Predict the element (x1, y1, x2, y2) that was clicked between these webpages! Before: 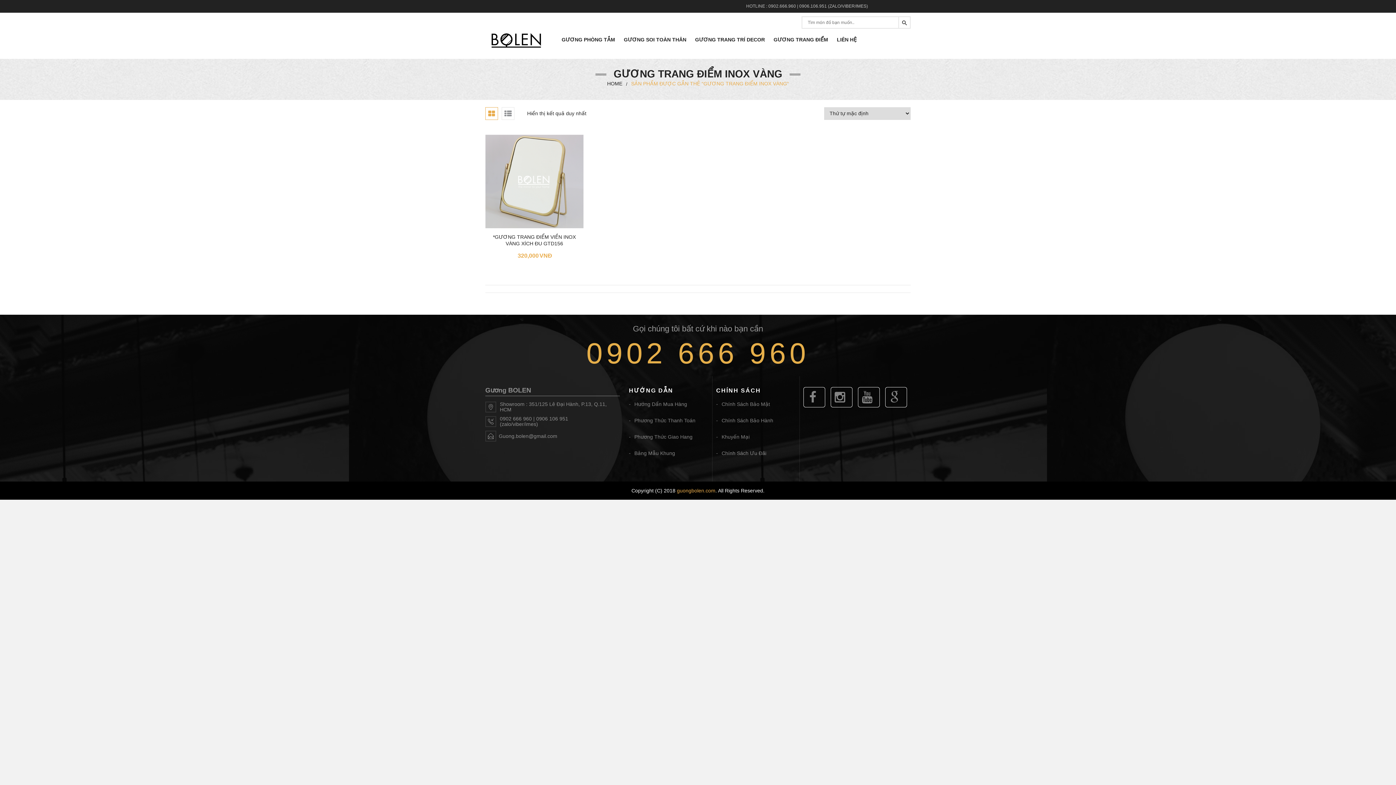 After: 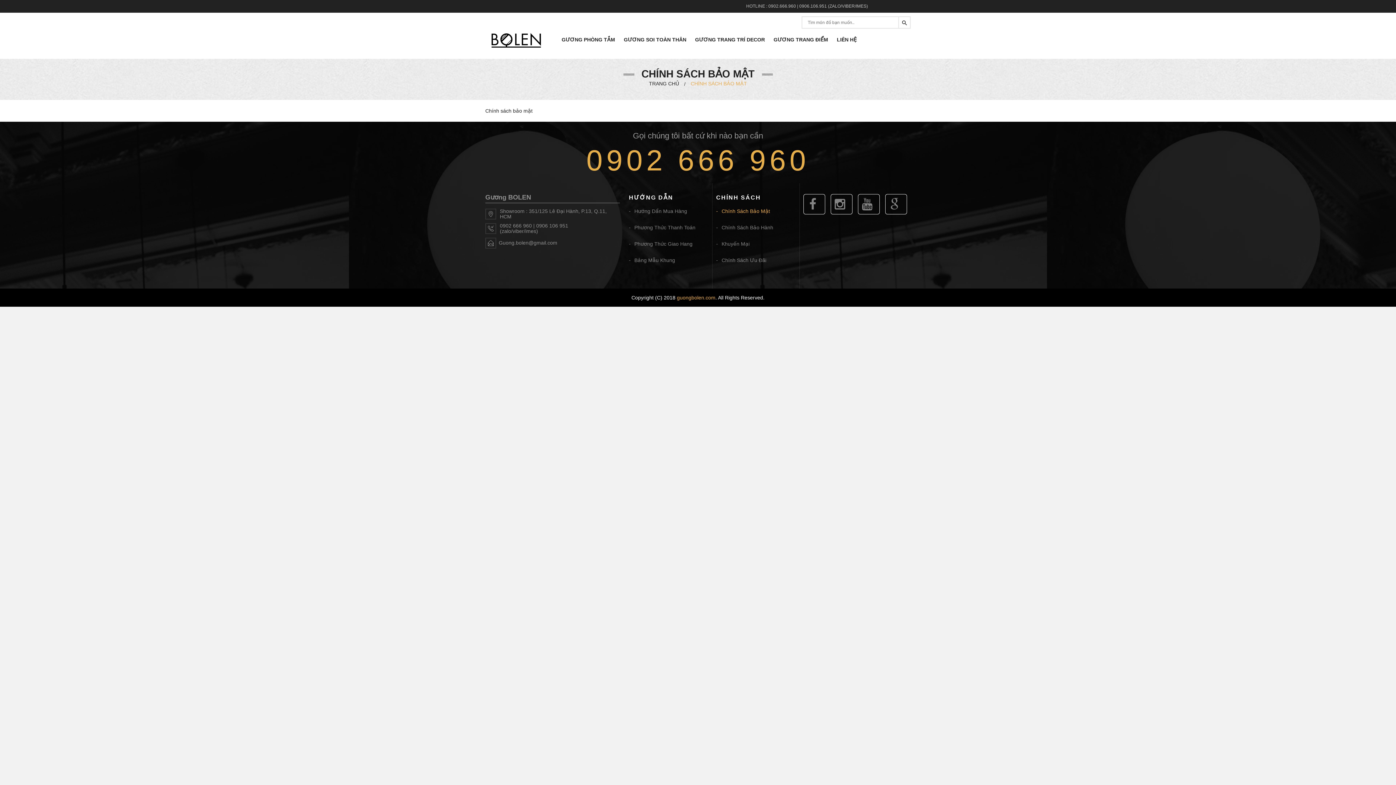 Action: label: Chính Sách Bảo Mật bbox: (716, 401, 770, 407)